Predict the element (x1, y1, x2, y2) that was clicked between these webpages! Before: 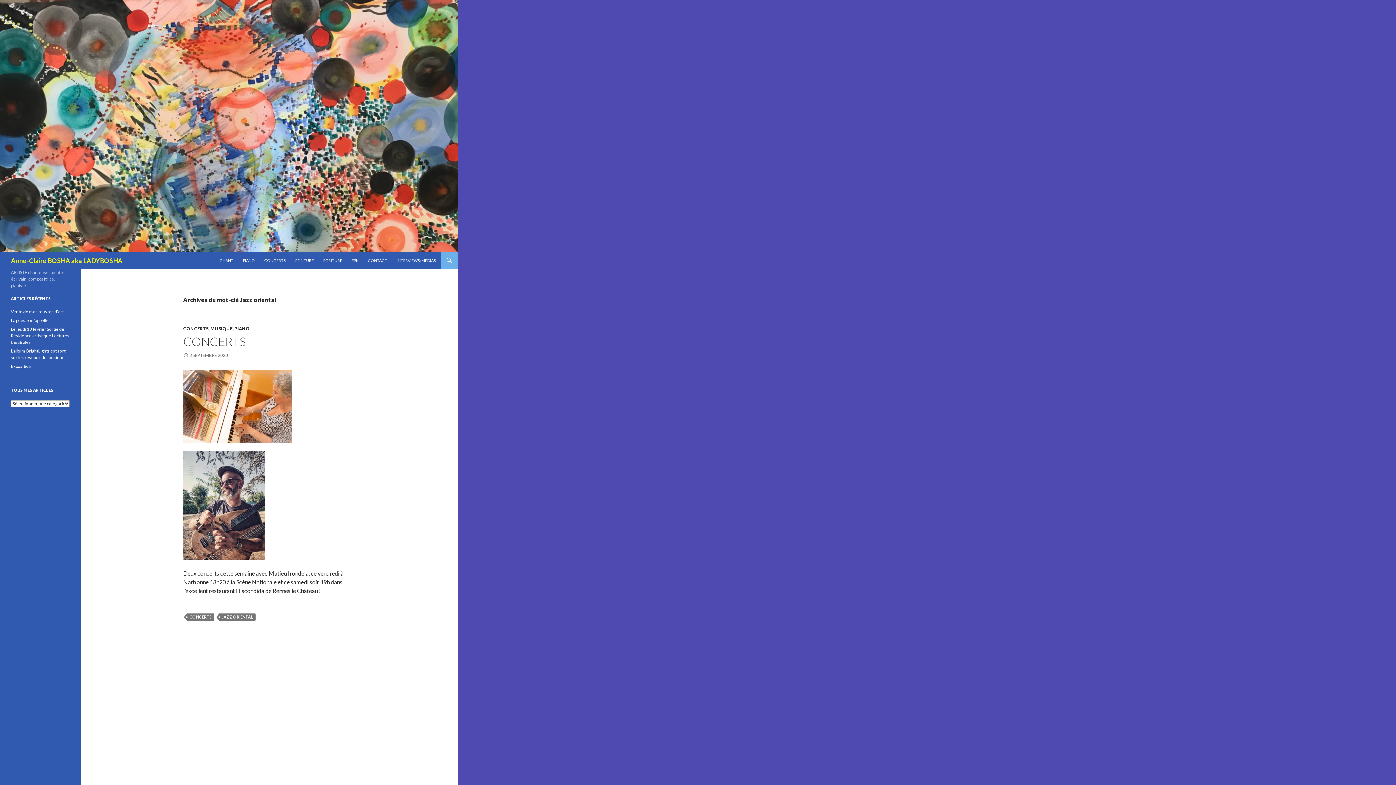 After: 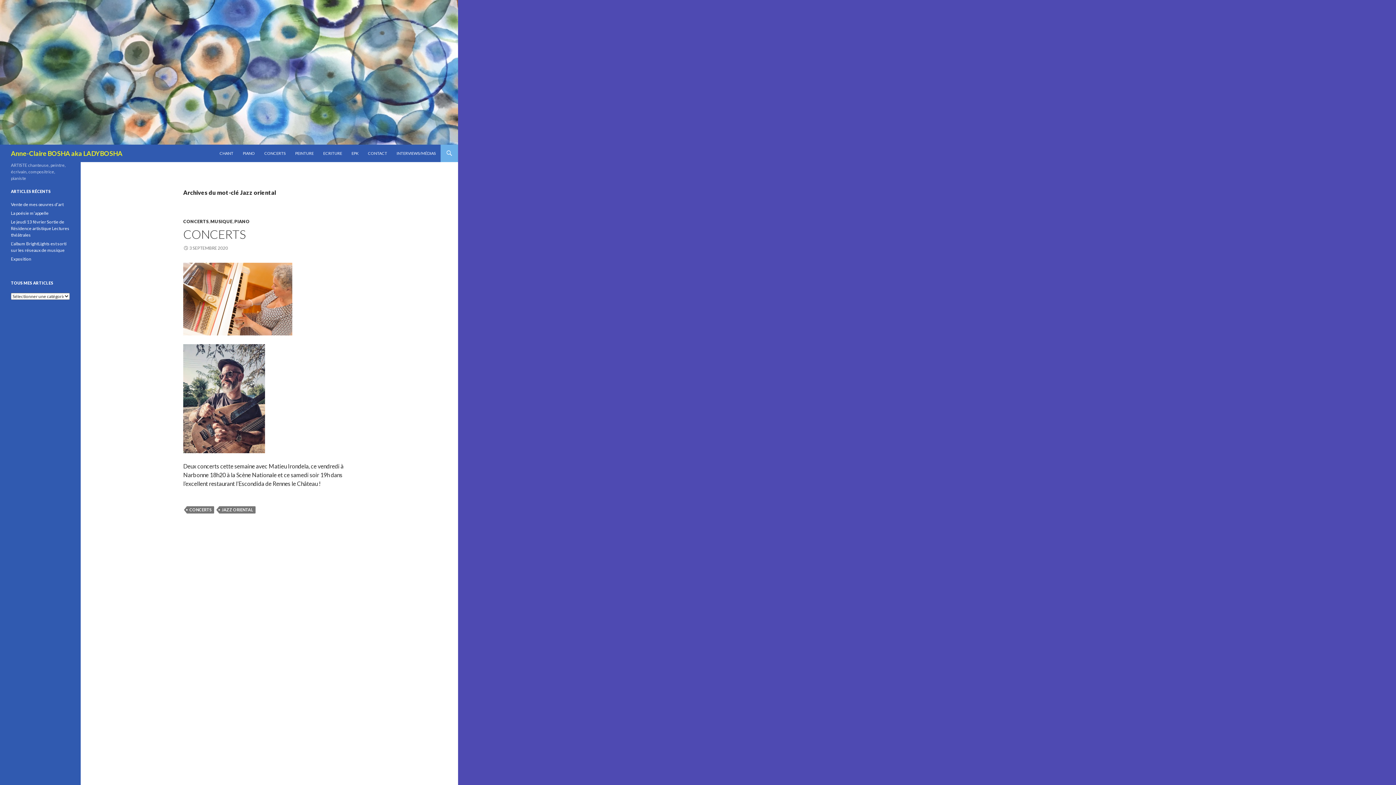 Action: label: JAZZ ORIENTAL bbox: (219, 613, 255, 620)